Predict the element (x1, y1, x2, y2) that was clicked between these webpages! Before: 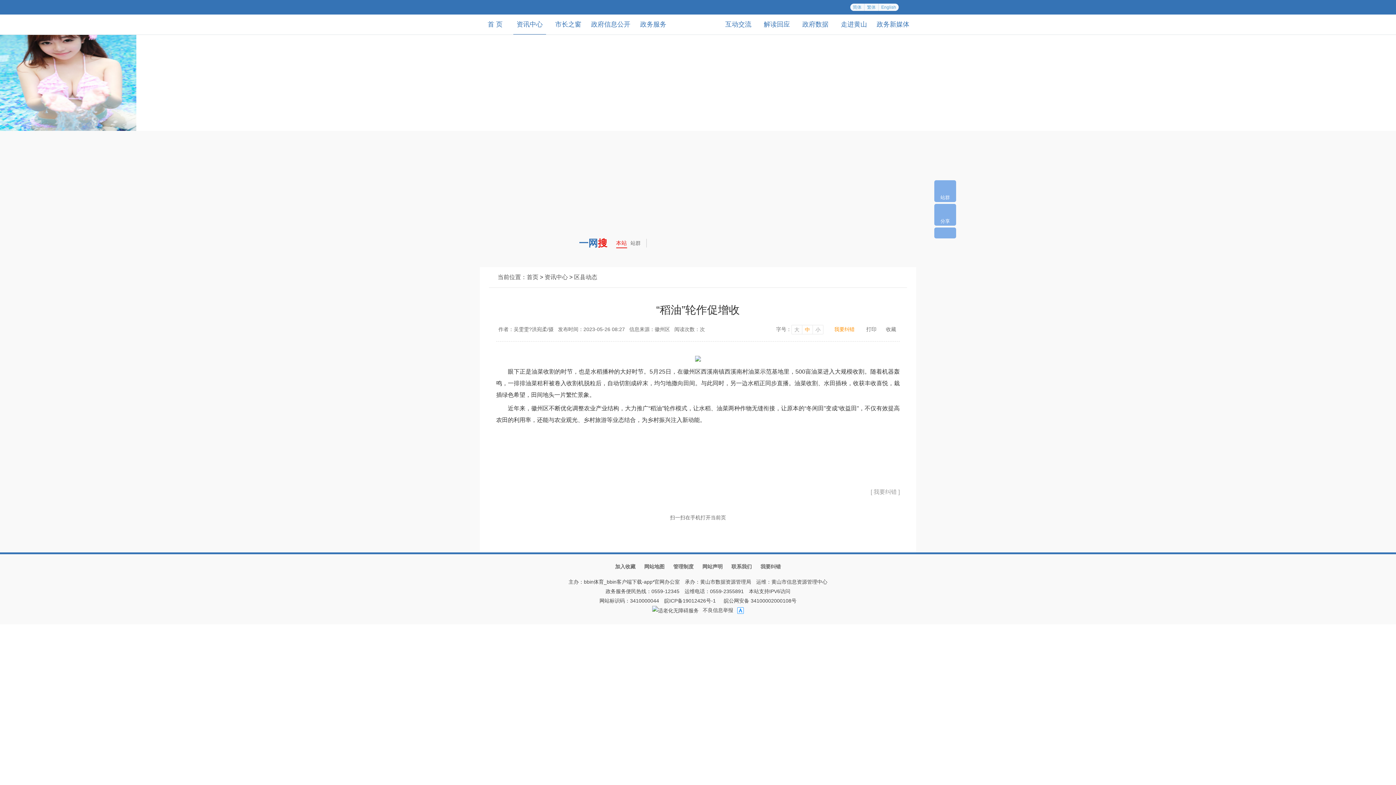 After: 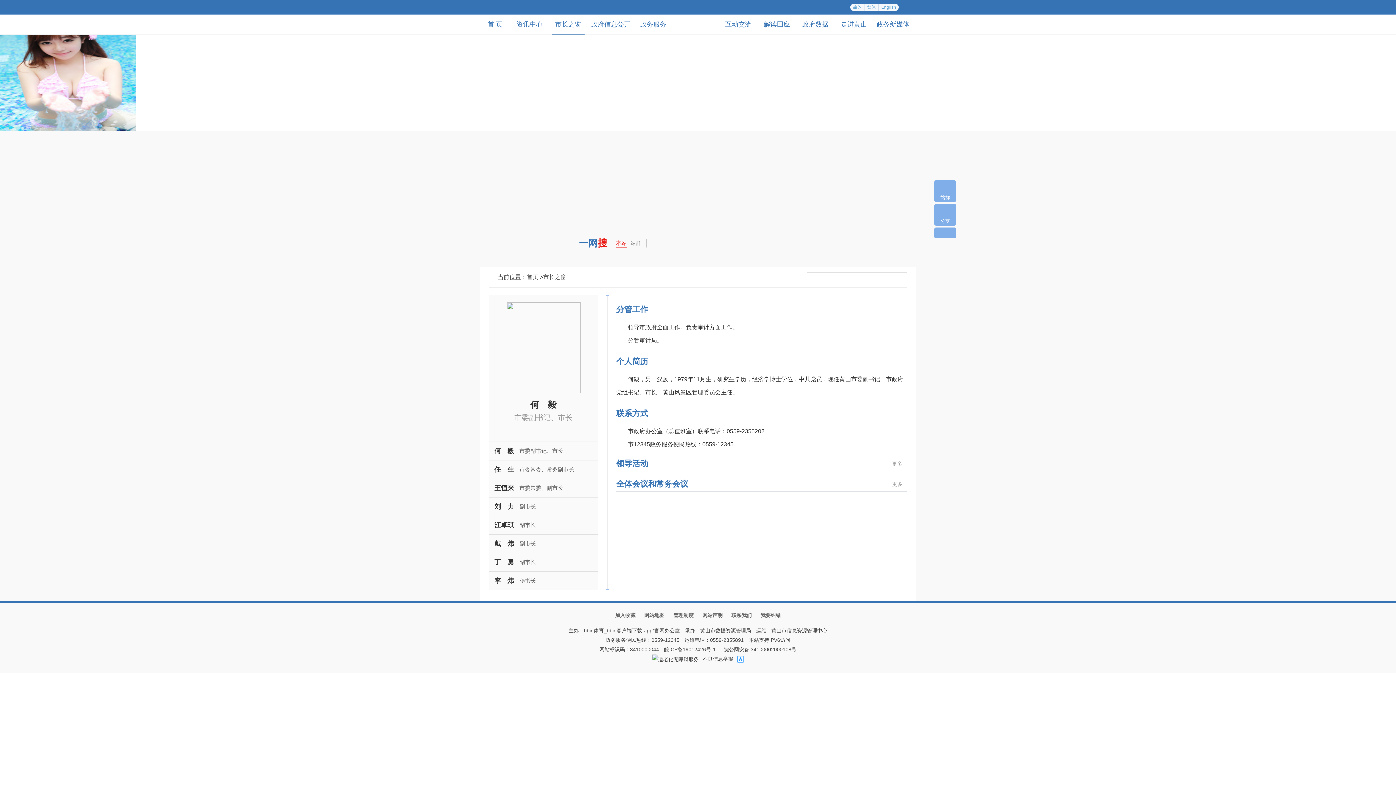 Action: bbox: (552, 14, 584, 34) label: 市长之窗